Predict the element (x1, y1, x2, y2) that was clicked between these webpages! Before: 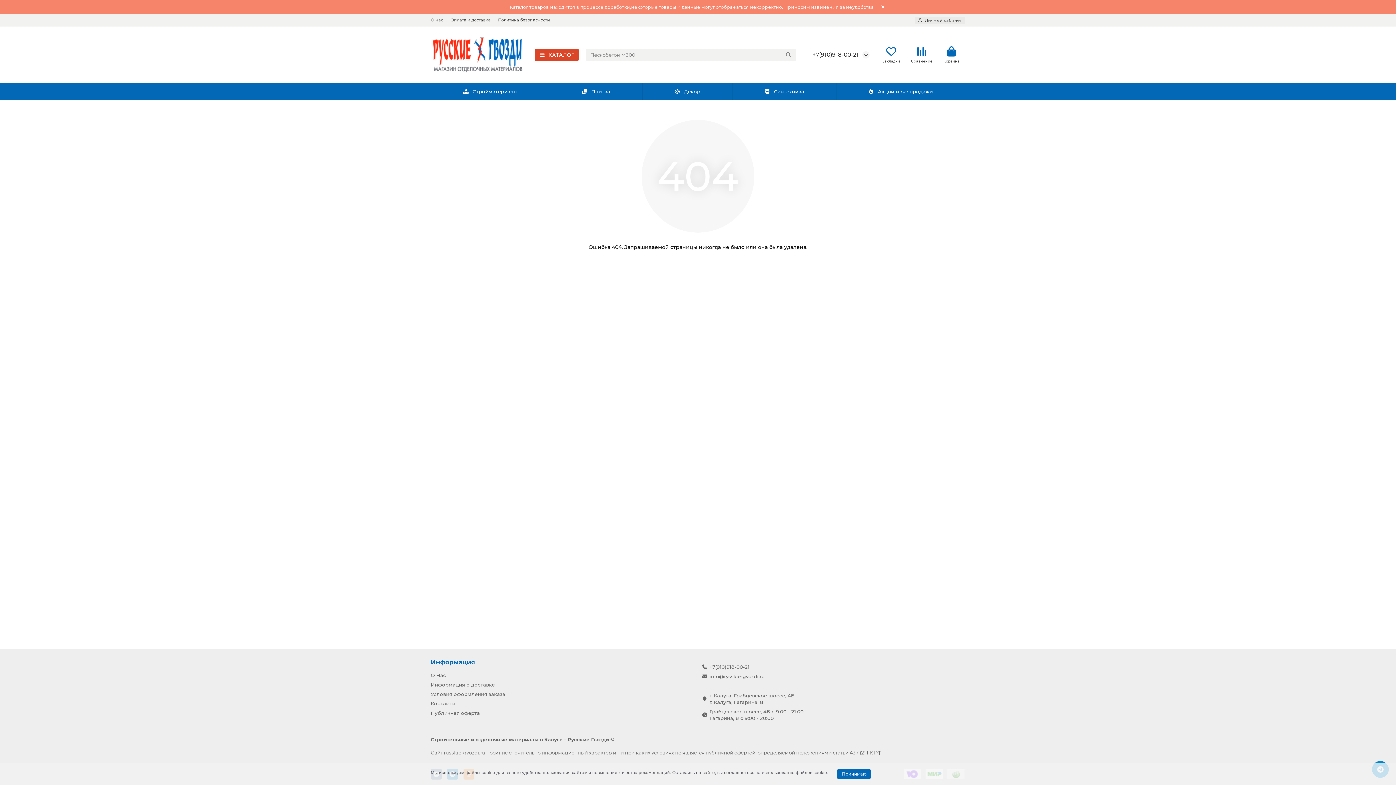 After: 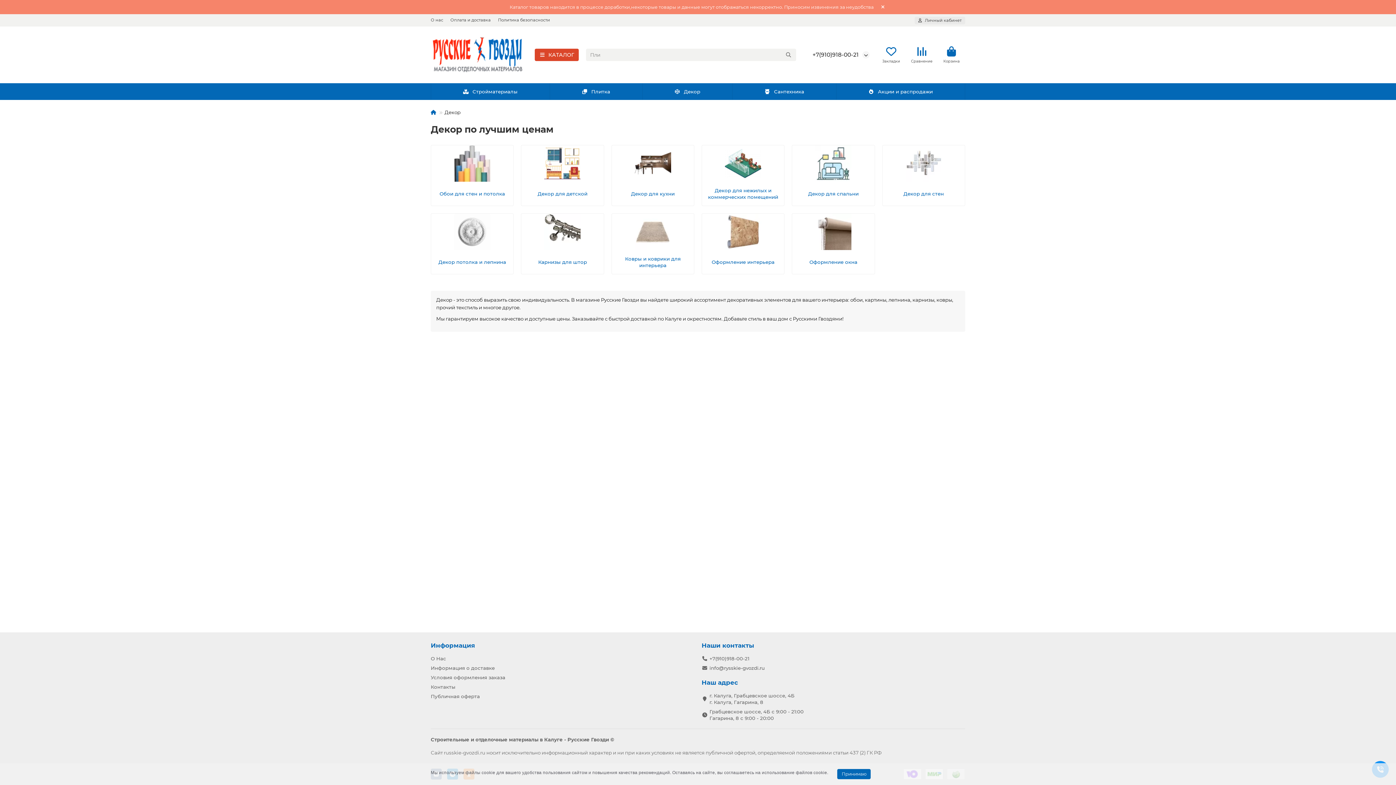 Action: label: Декор bbox: (642, 83, 732, 100)